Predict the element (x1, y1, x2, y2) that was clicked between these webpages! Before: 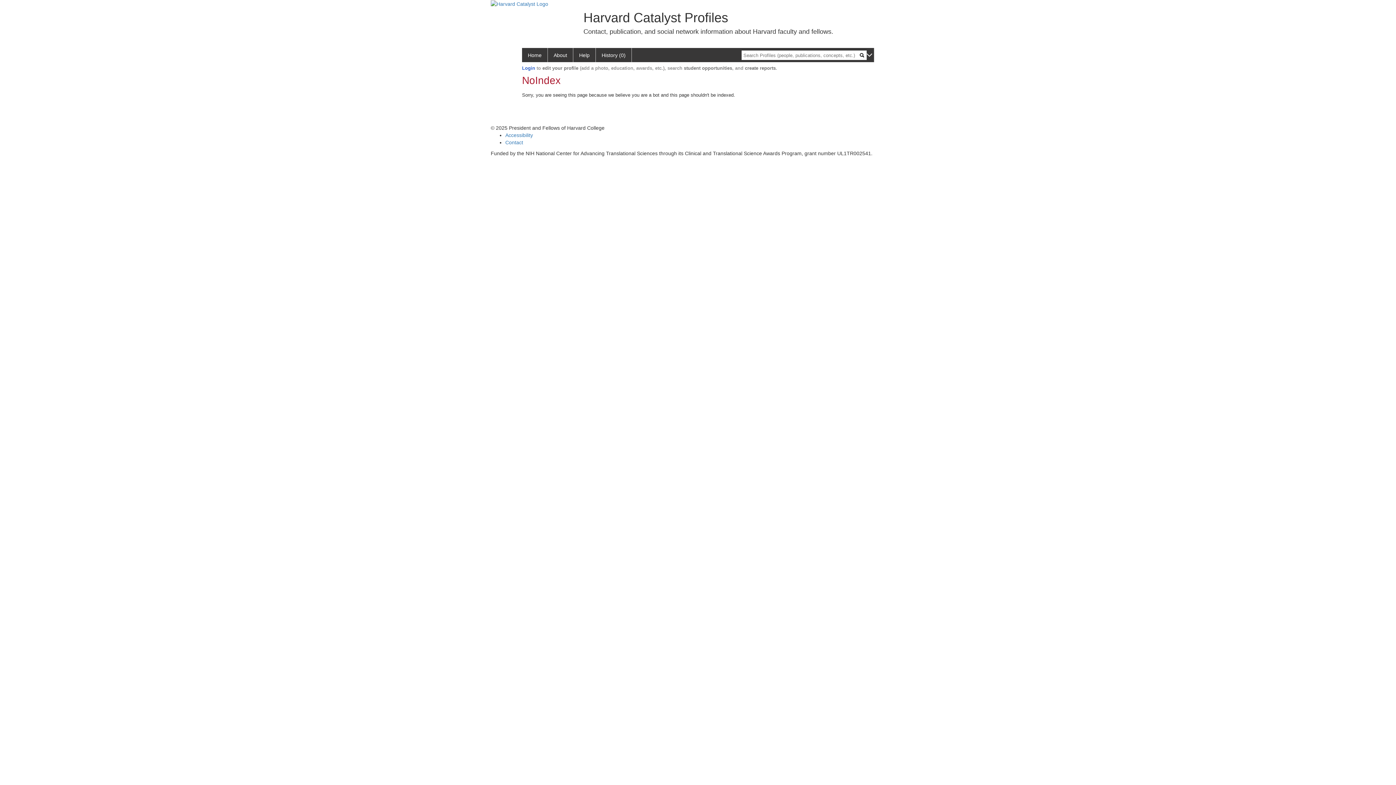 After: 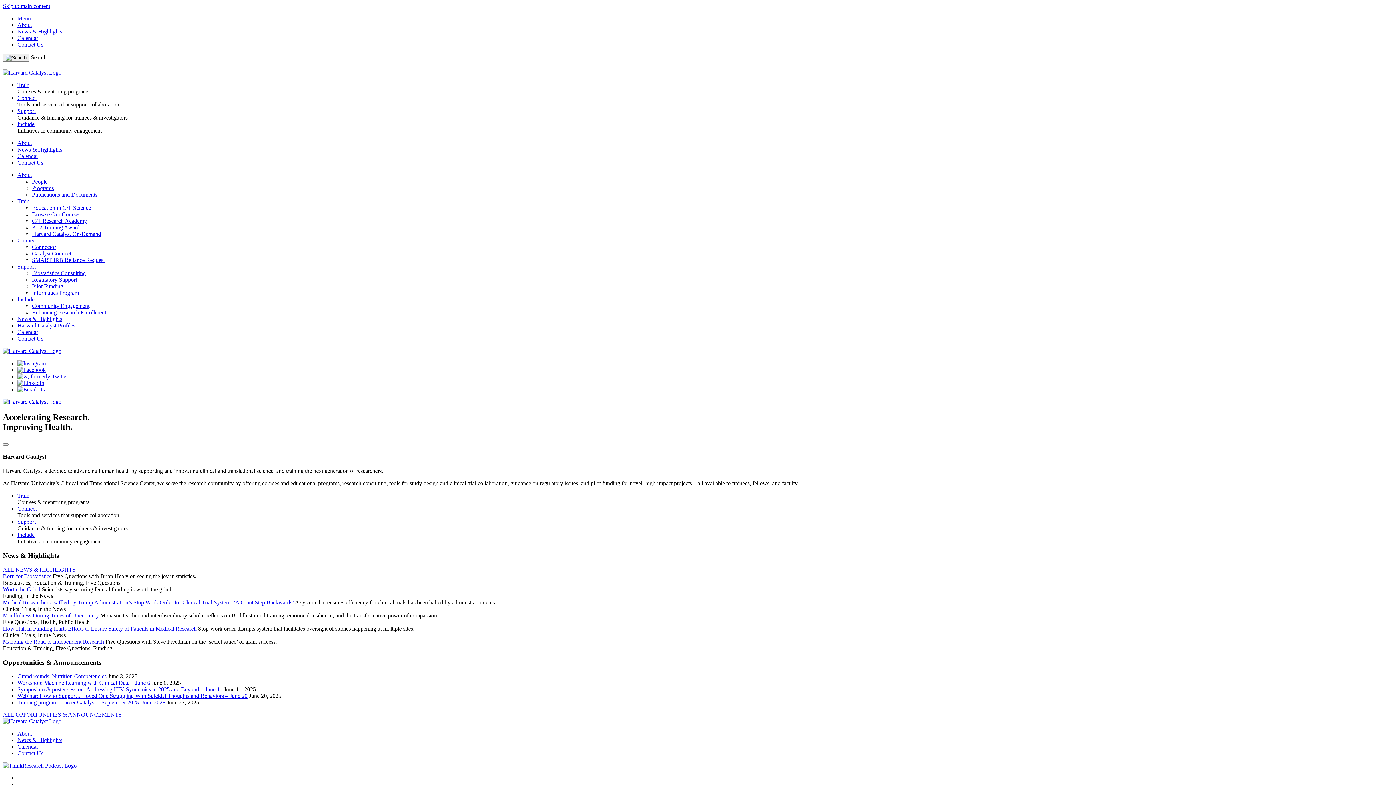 Action: bbox: (490, 0, 548, 6)